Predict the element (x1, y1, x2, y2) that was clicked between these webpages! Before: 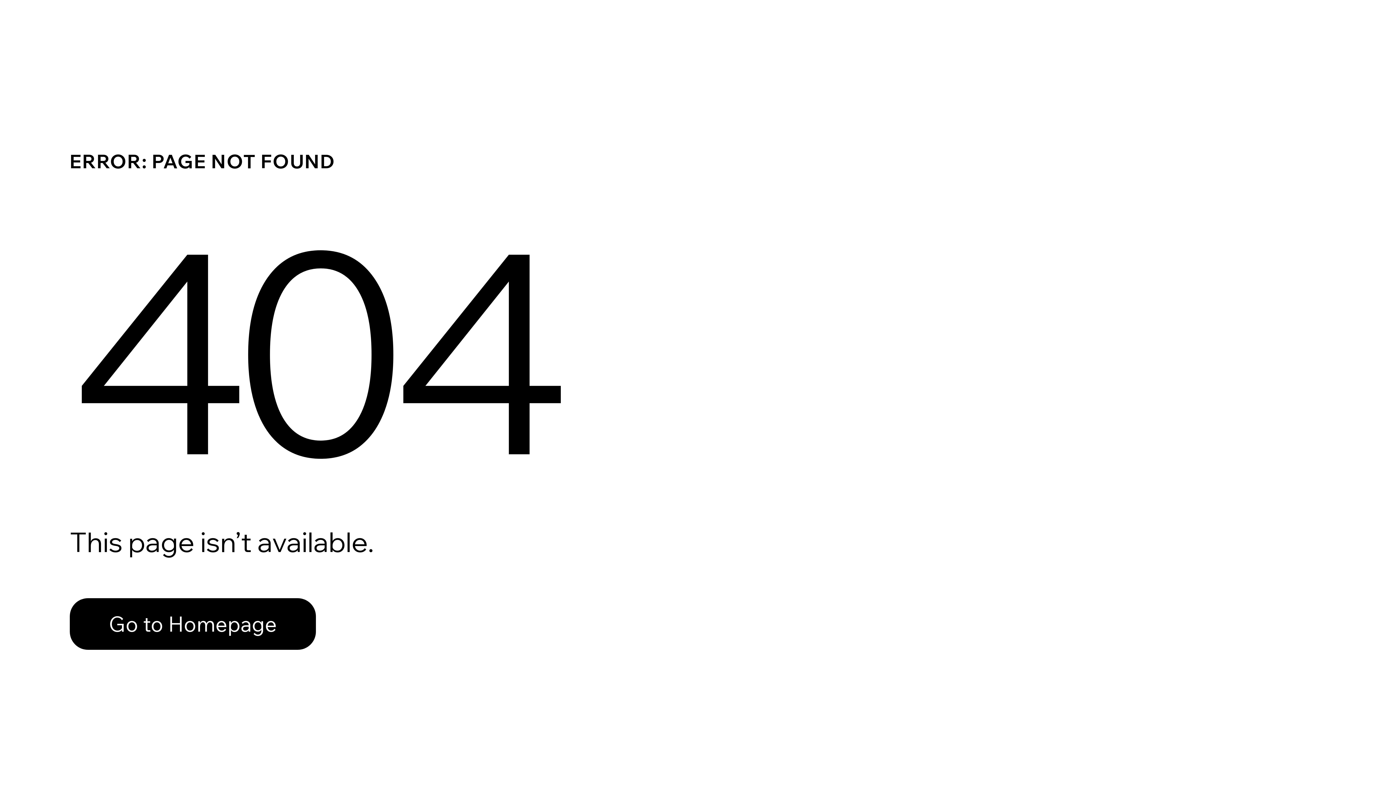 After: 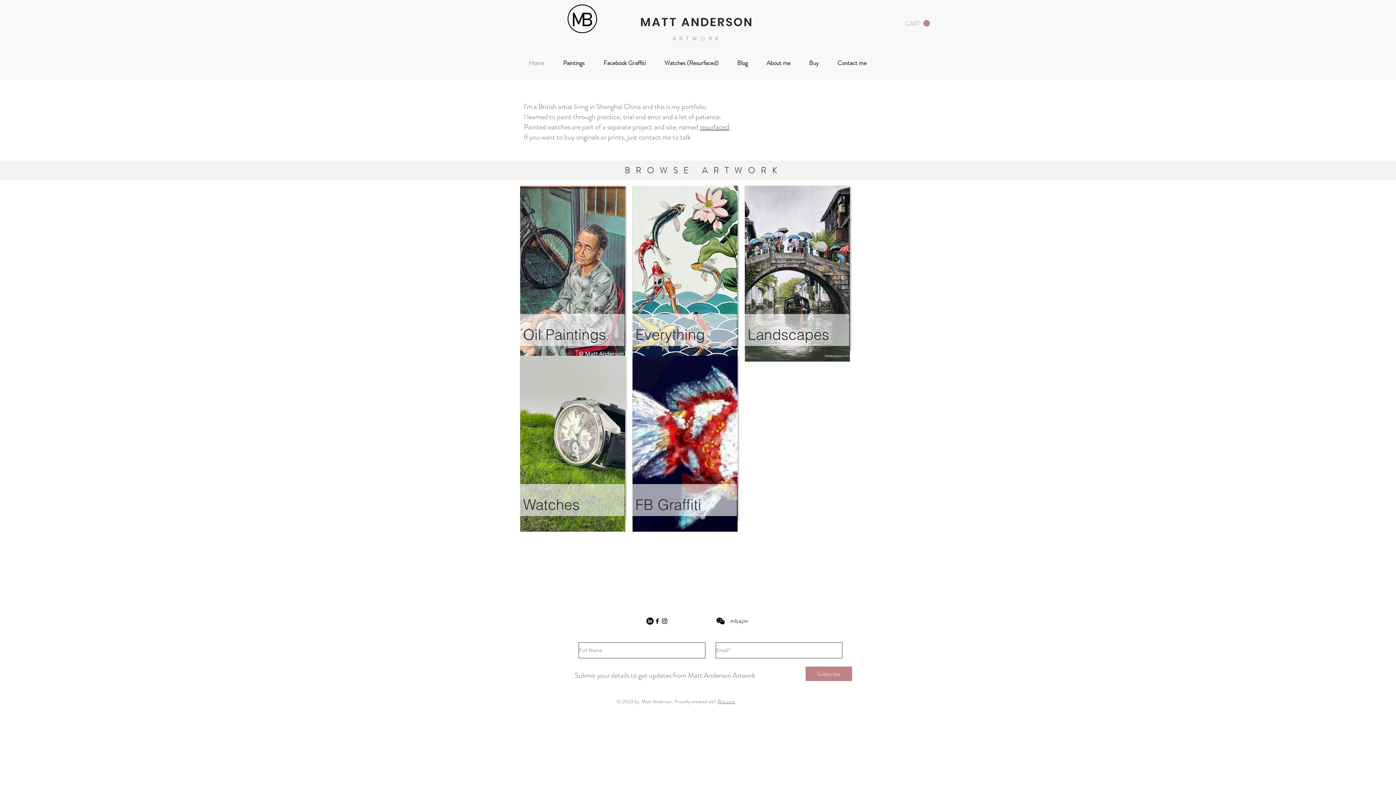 Action: label: Go to Homepage bbox: (69, 598, 316, 650)